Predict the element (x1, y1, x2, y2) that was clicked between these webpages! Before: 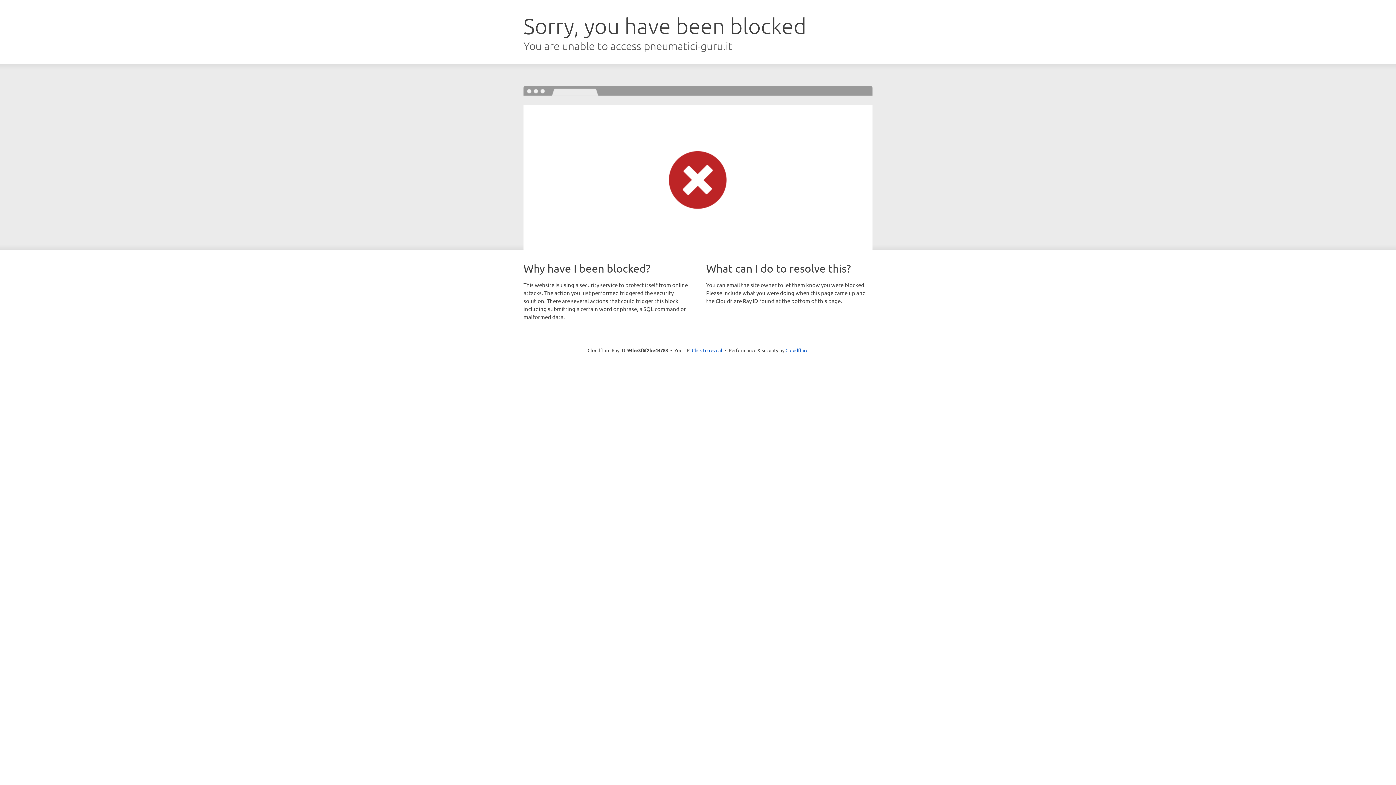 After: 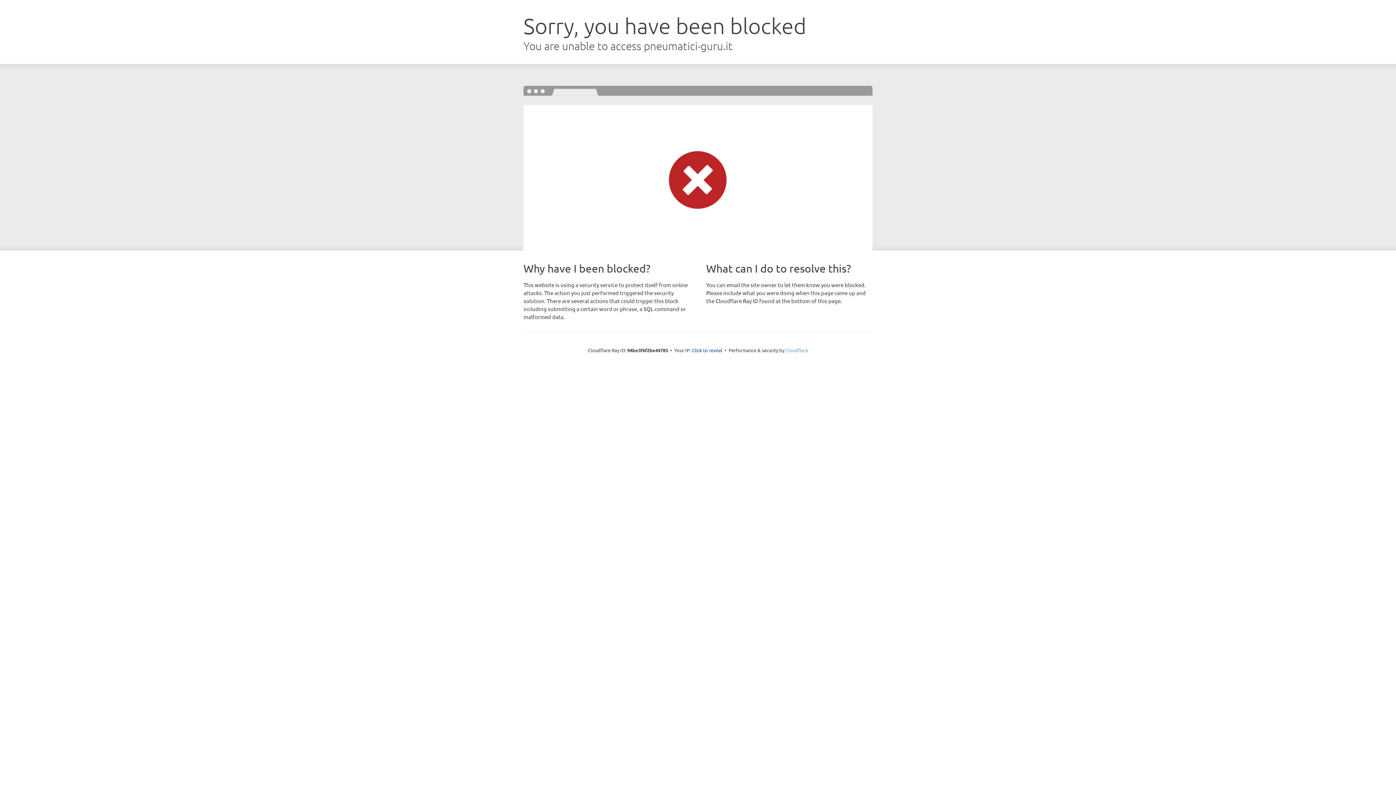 Action: label: Cloudflare bbox: (785, 347, 808, 353)